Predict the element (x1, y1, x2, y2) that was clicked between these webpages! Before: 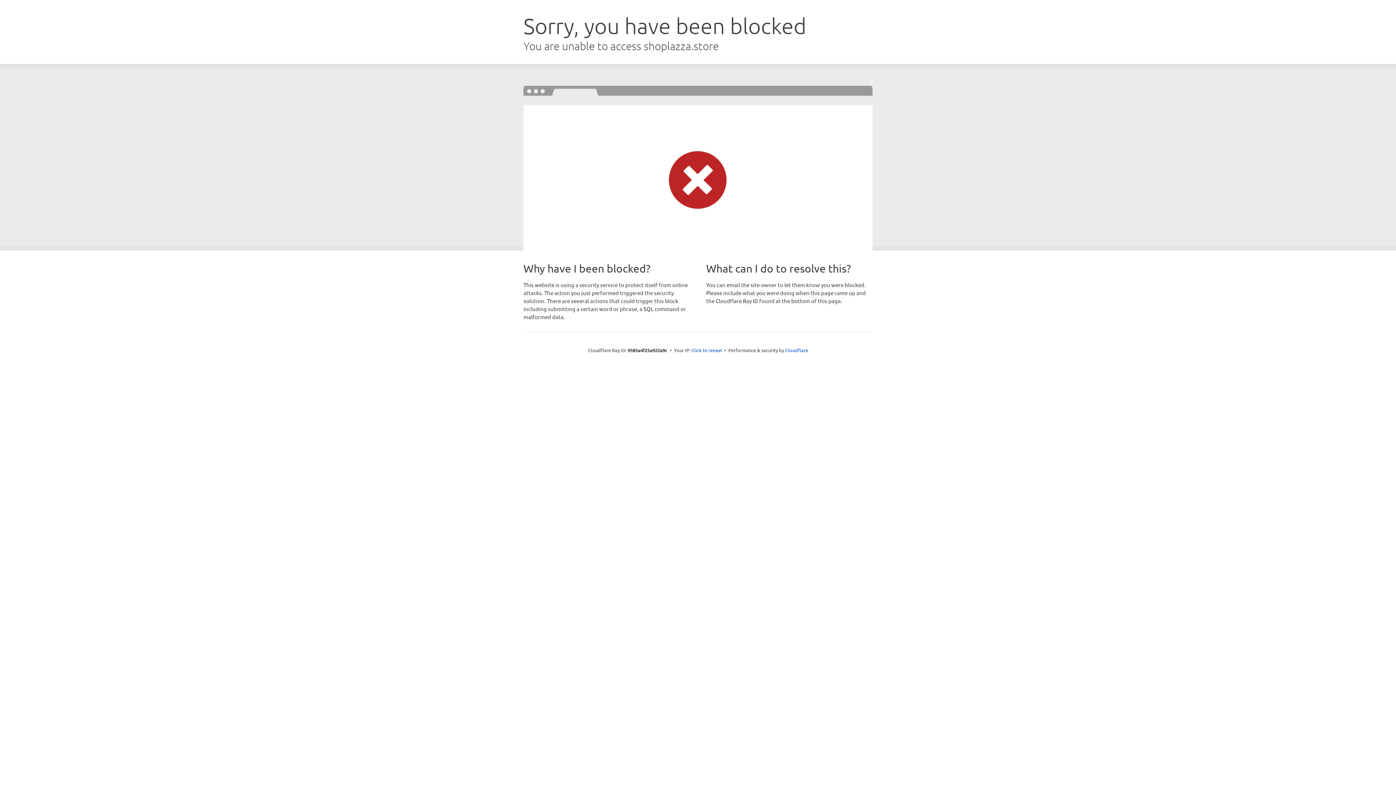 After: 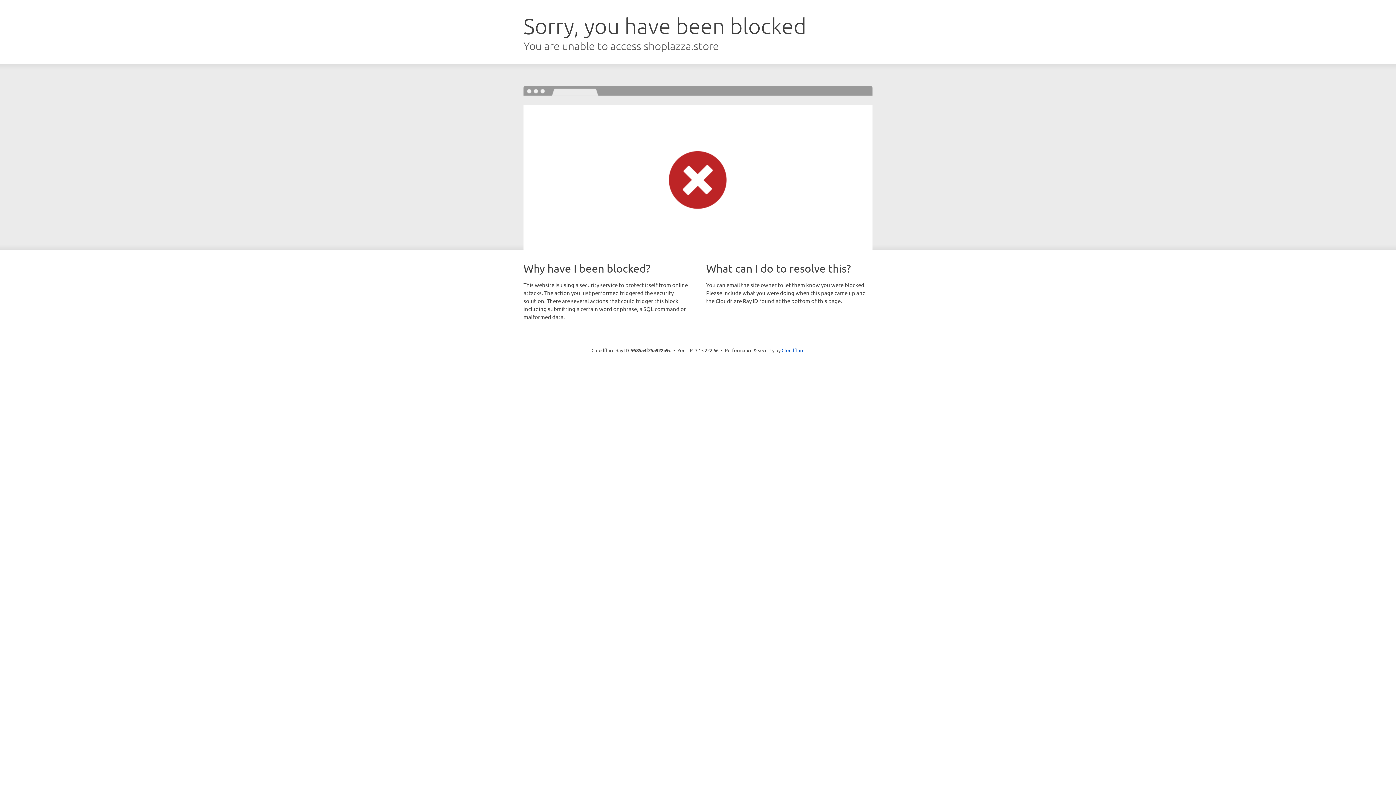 Action: label: Click to reveal bbox: (691, 346, 722, 353)